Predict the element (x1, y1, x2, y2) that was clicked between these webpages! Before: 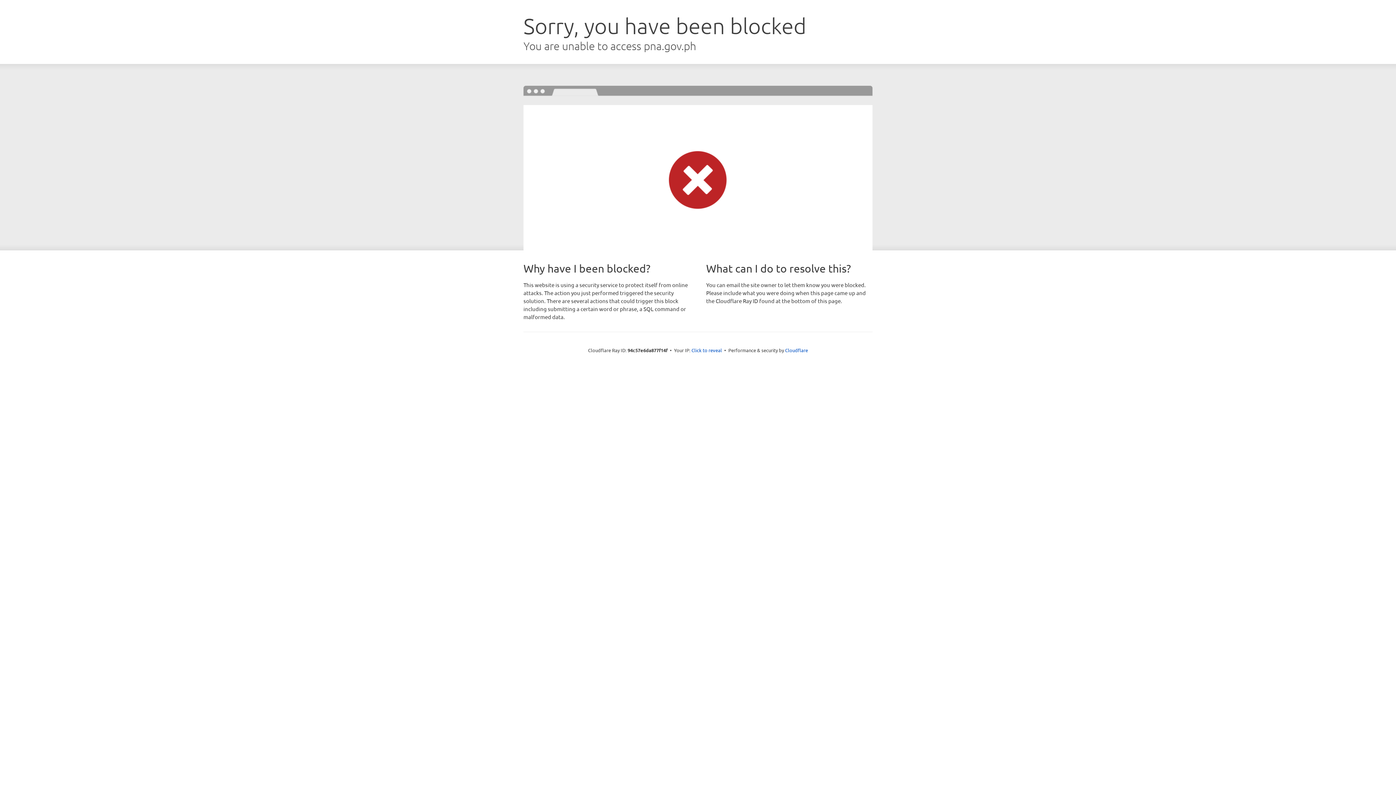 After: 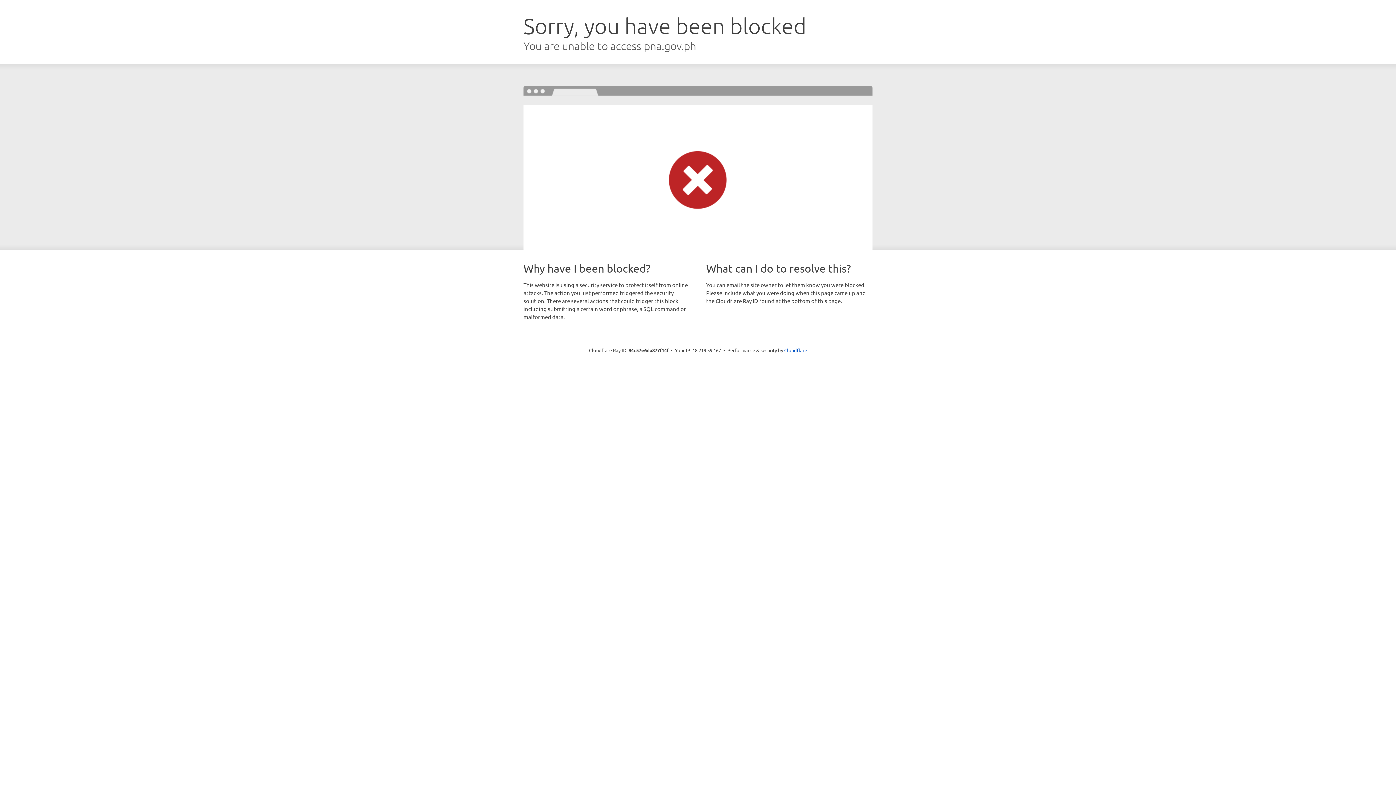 Action: label: Click to reveal bbox: (691, 346, 722, 353)